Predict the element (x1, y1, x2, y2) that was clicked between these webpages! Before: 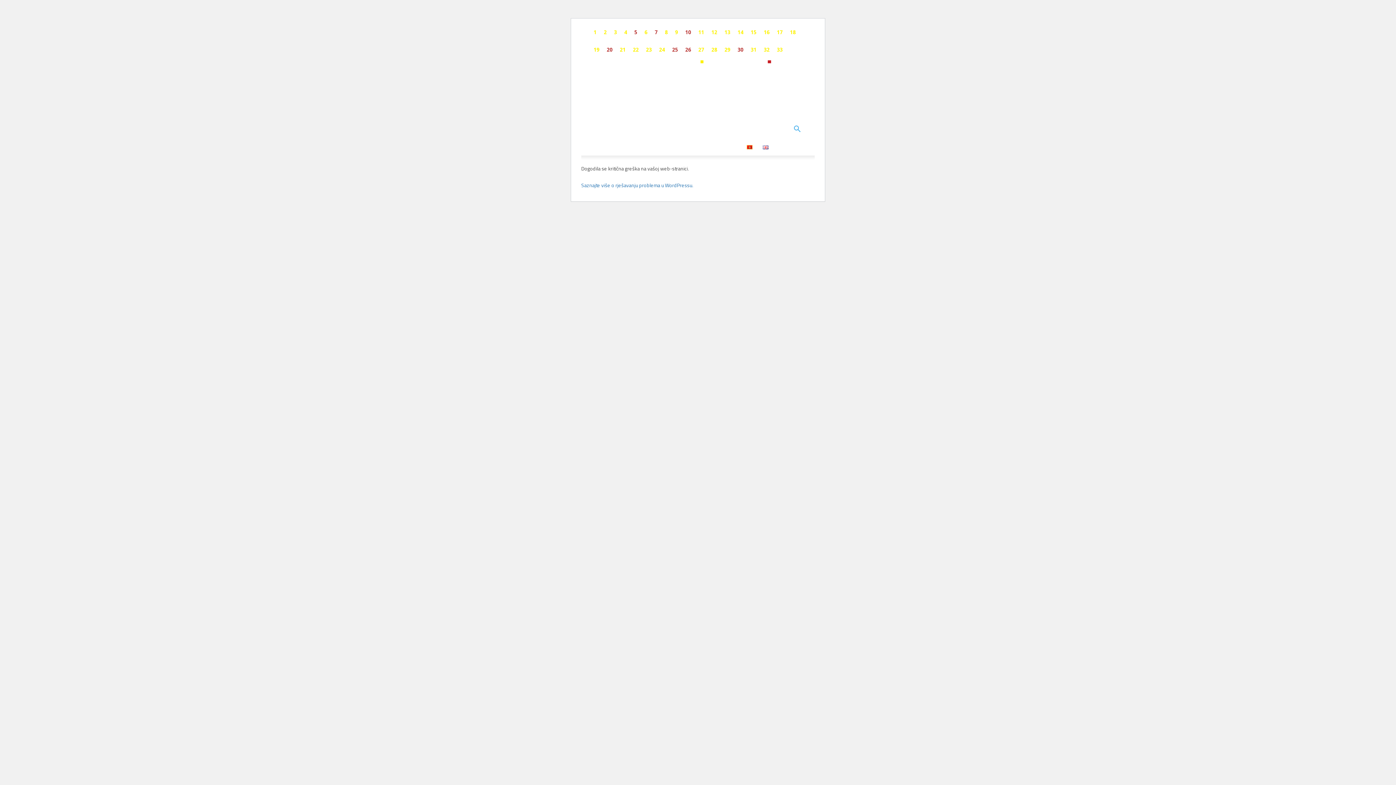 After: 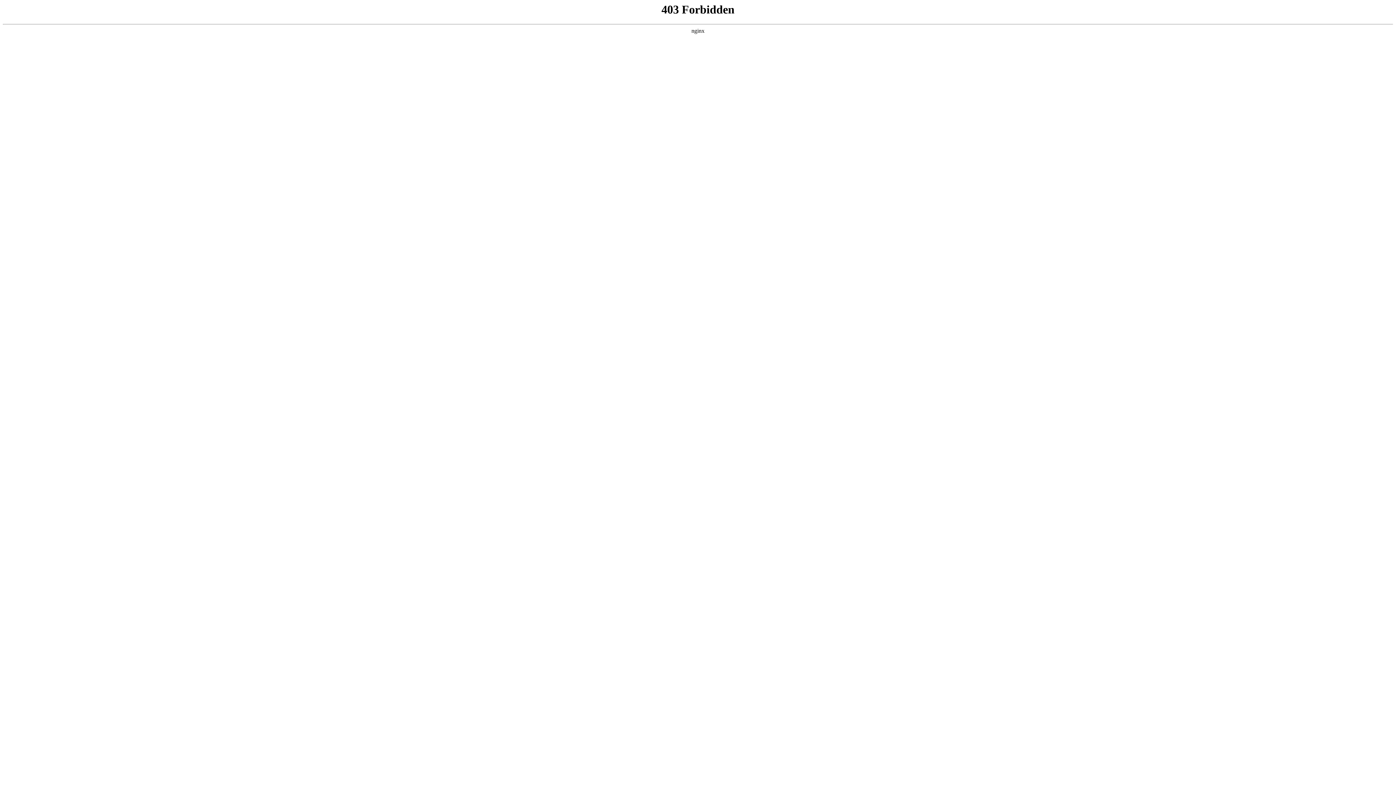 Action: bbox: (581, 181, 693, 189) label: Saznajte više o rješavanju problema u WordPressu.